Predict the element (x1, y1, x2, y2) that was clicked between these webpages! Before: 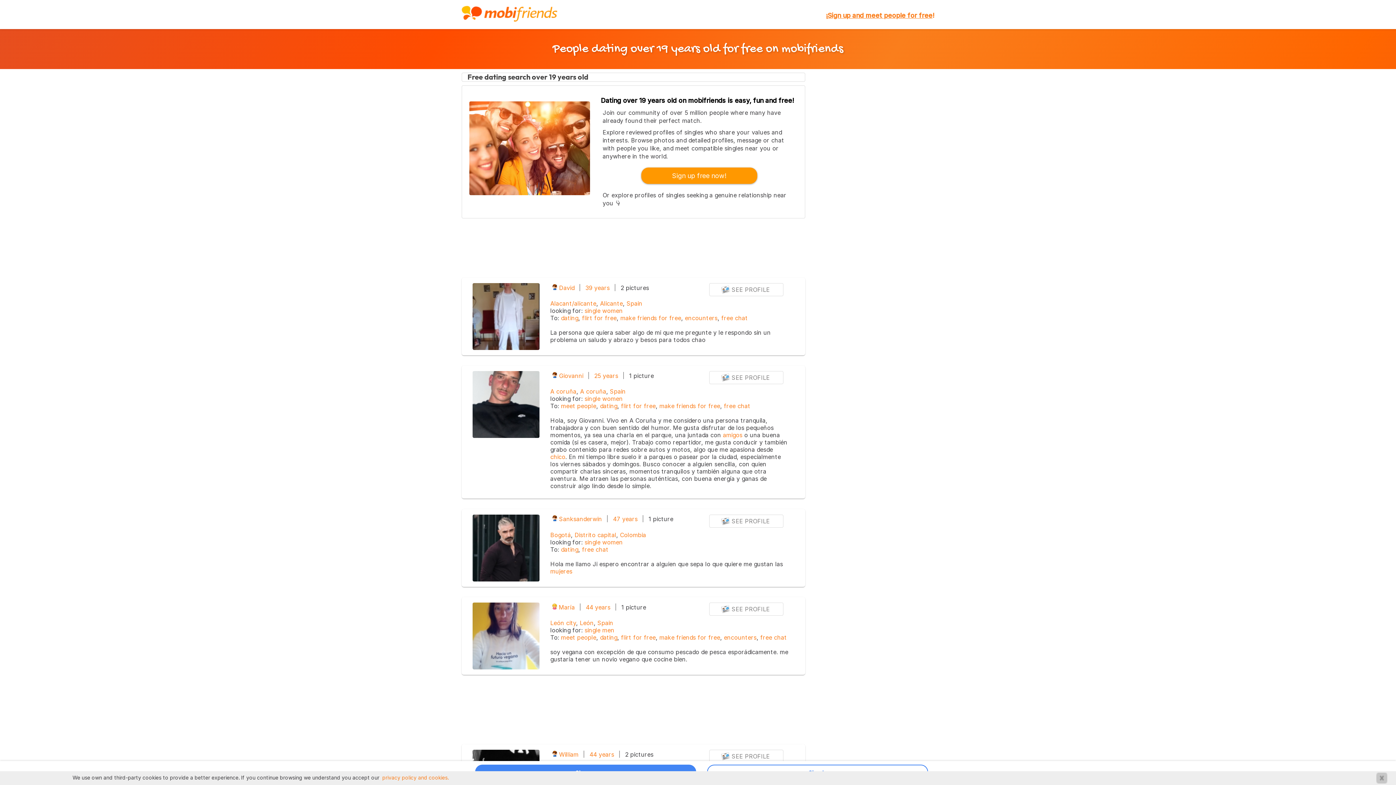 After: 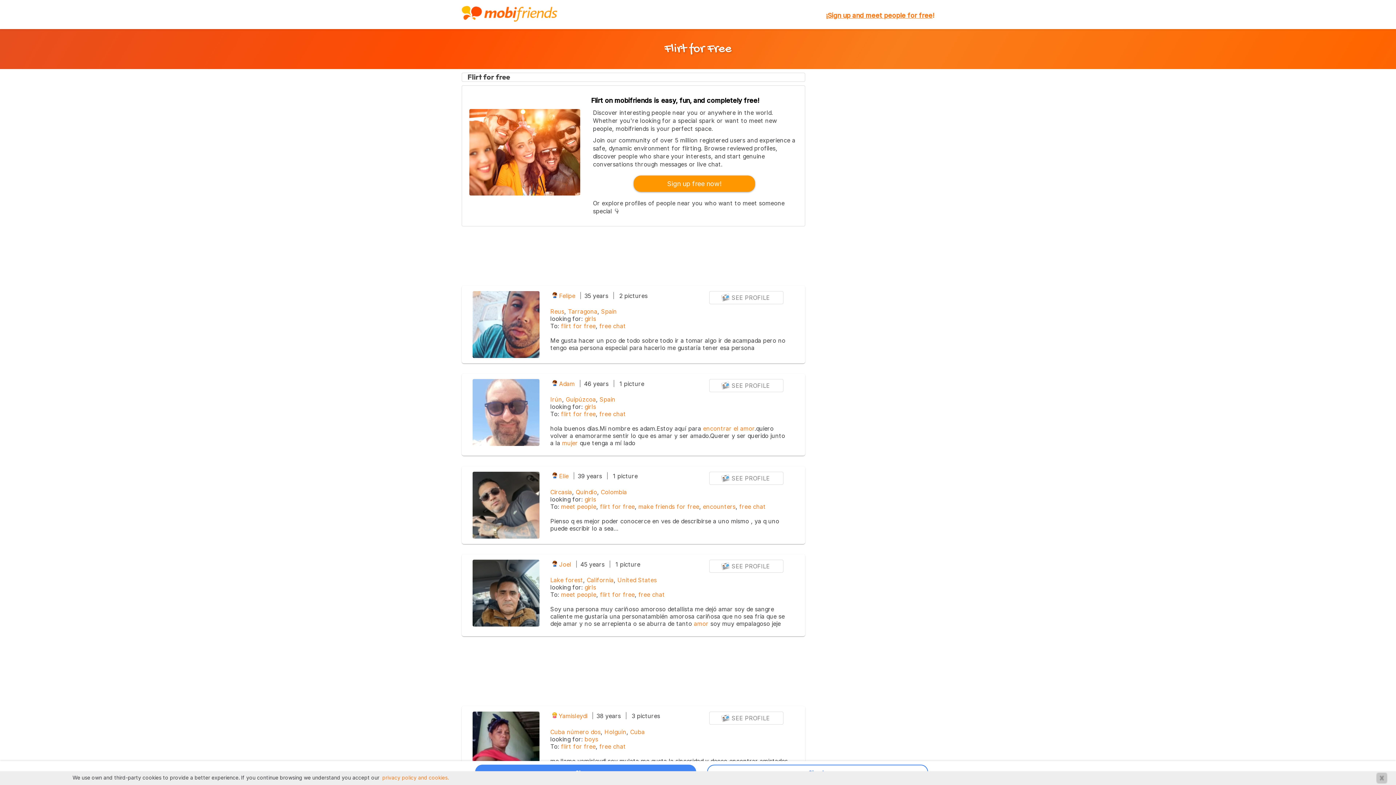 Action: label: flirt for free bbox: (621, 634, 655, 641)